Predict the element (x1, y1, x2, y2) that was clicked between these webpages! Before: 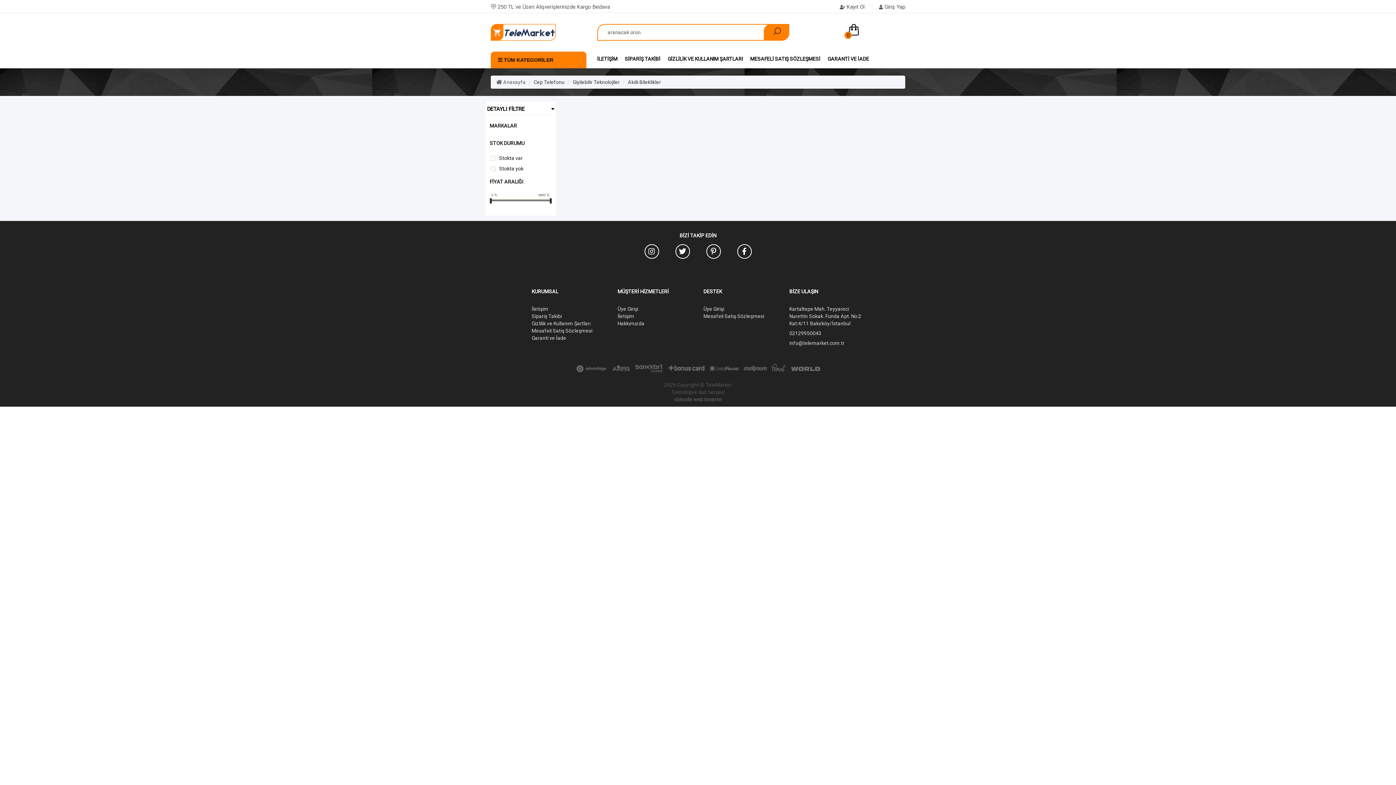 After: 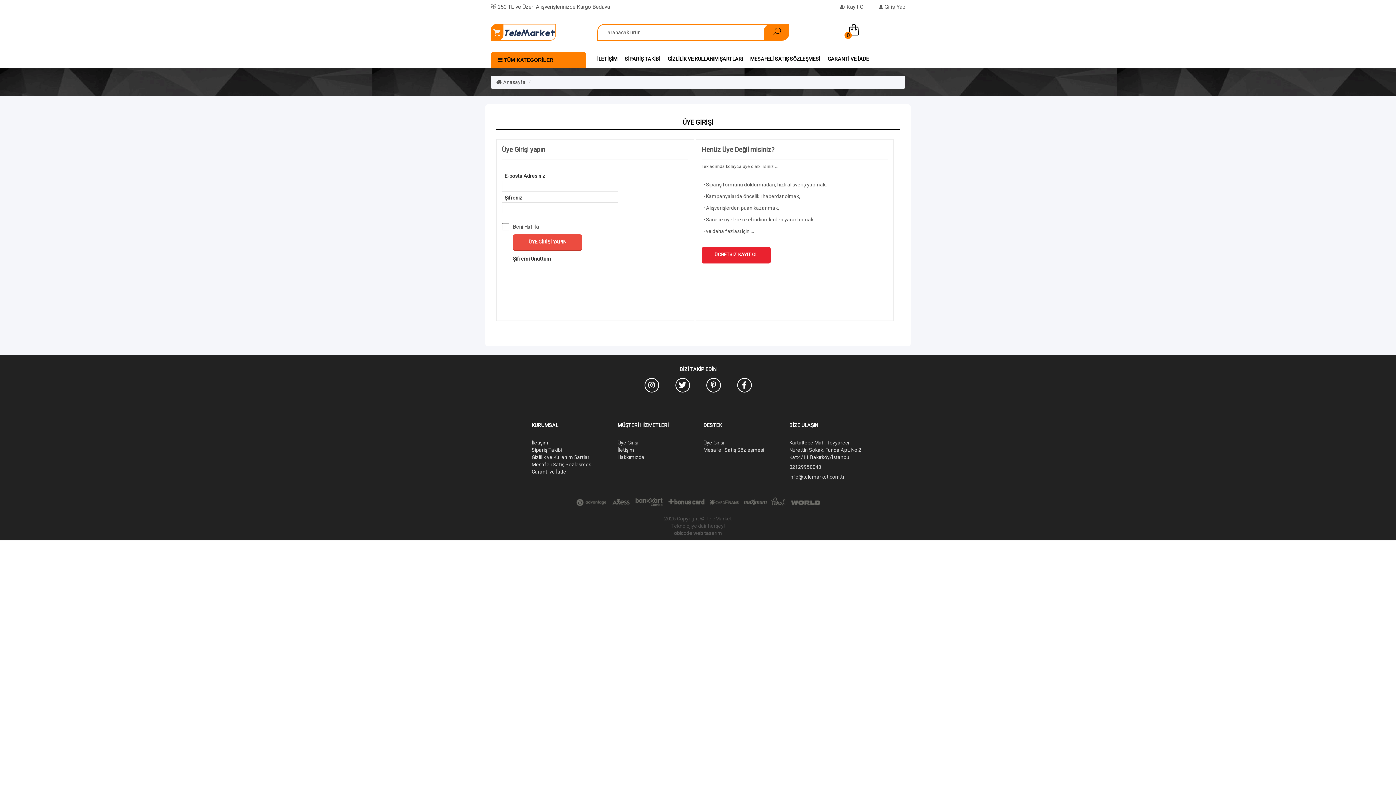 Action: bbox: (879, 5, 905, 10) label:  Giriş Yap